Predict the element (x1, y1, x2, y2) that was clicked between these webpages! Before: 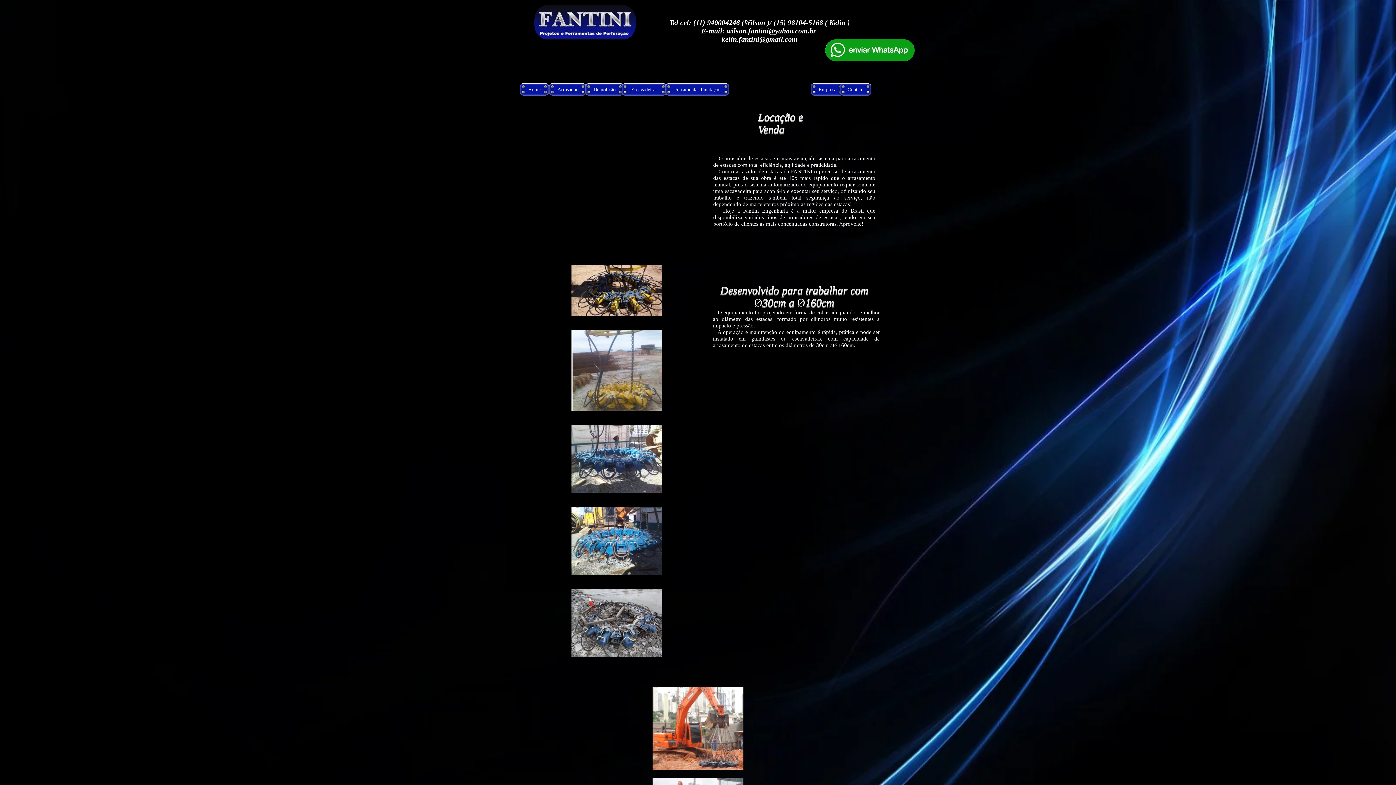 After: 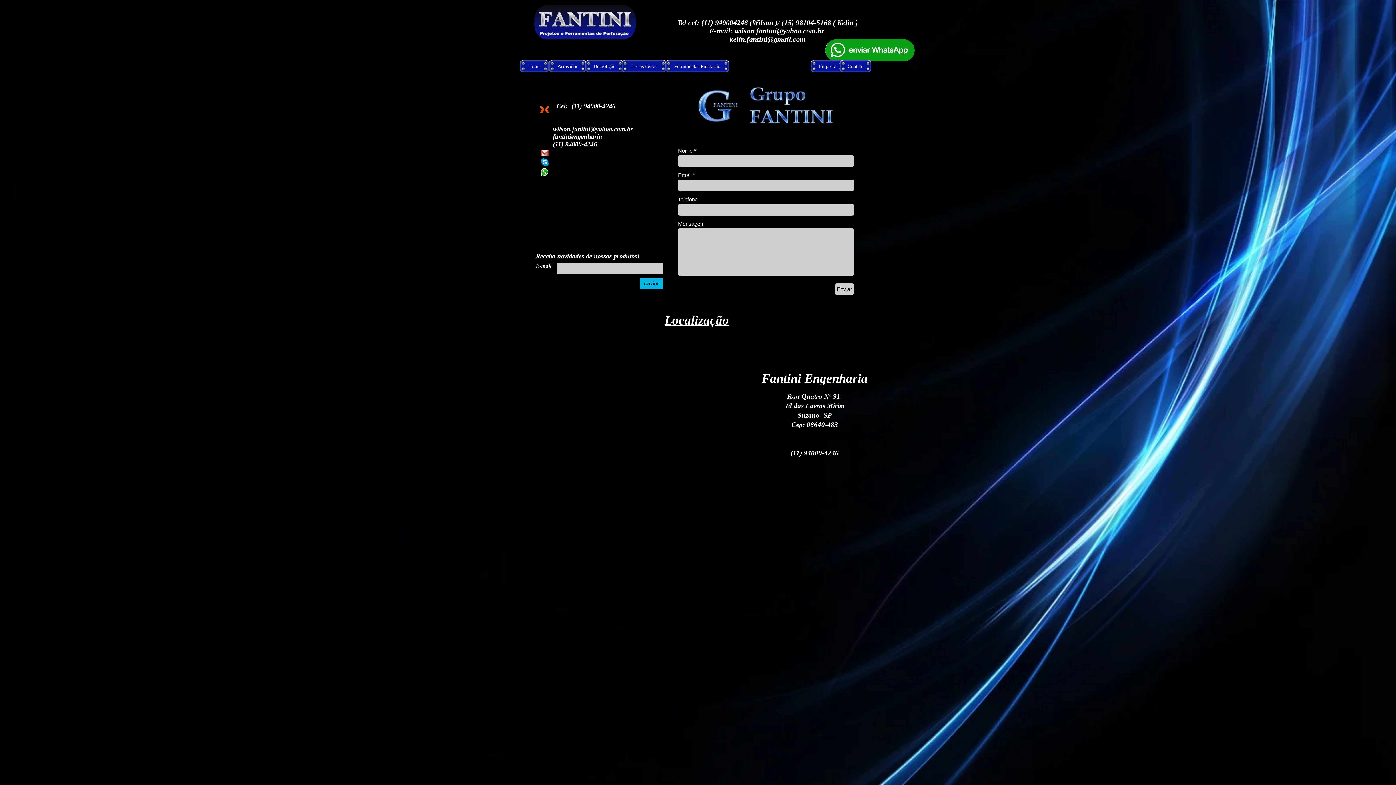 Action: label: Contato bbox: (840, 83, 871, 95)